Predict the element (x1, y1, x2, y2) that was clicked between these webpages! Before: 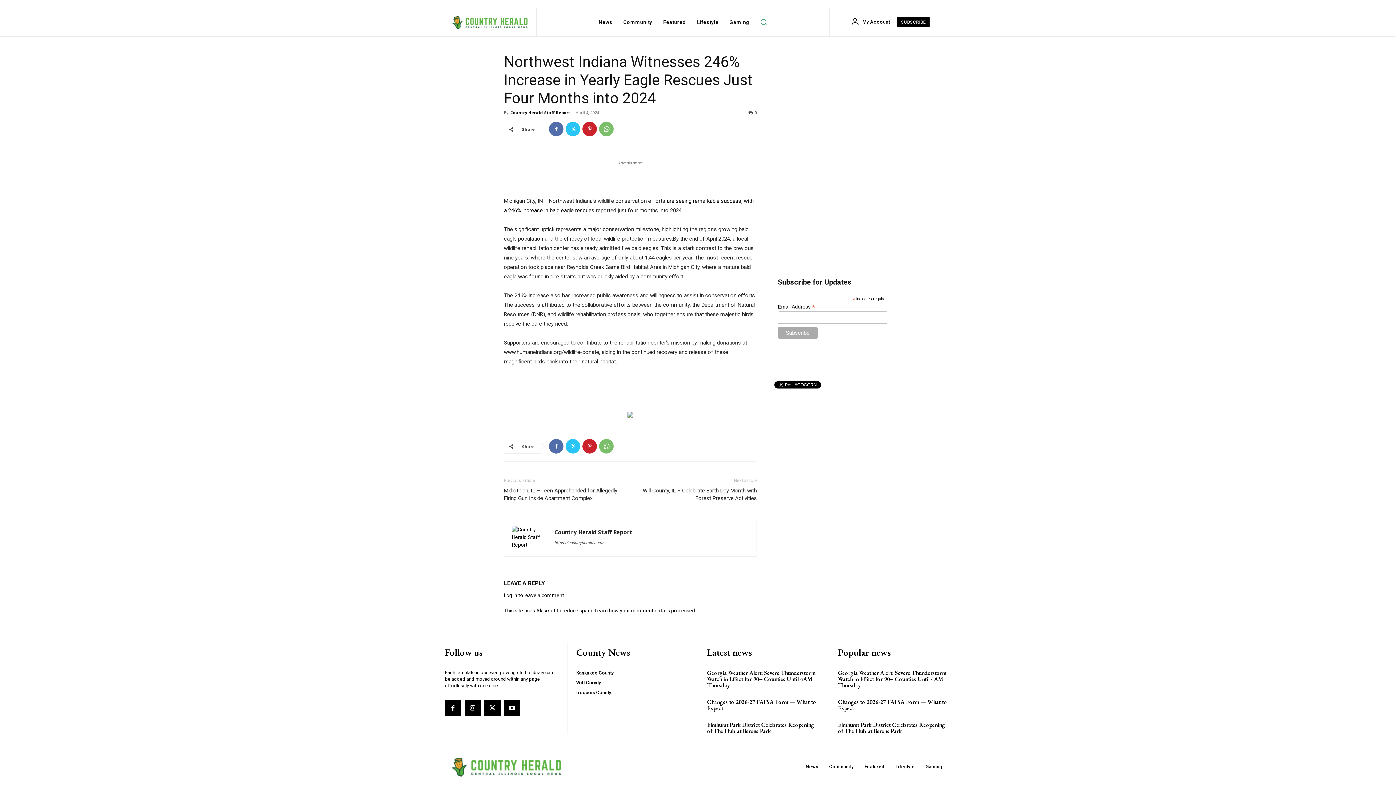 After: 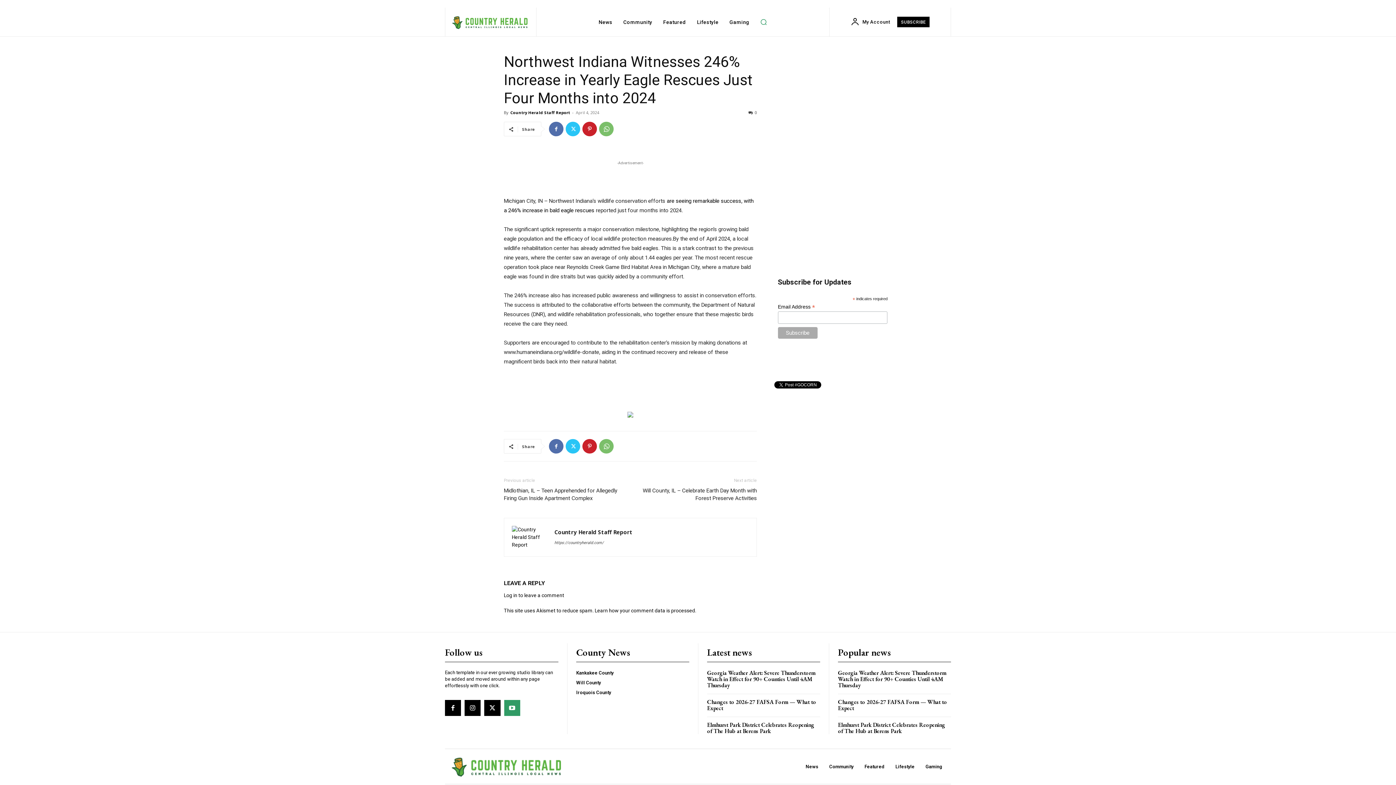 Action: bbox: (504, 700, 520, 716)